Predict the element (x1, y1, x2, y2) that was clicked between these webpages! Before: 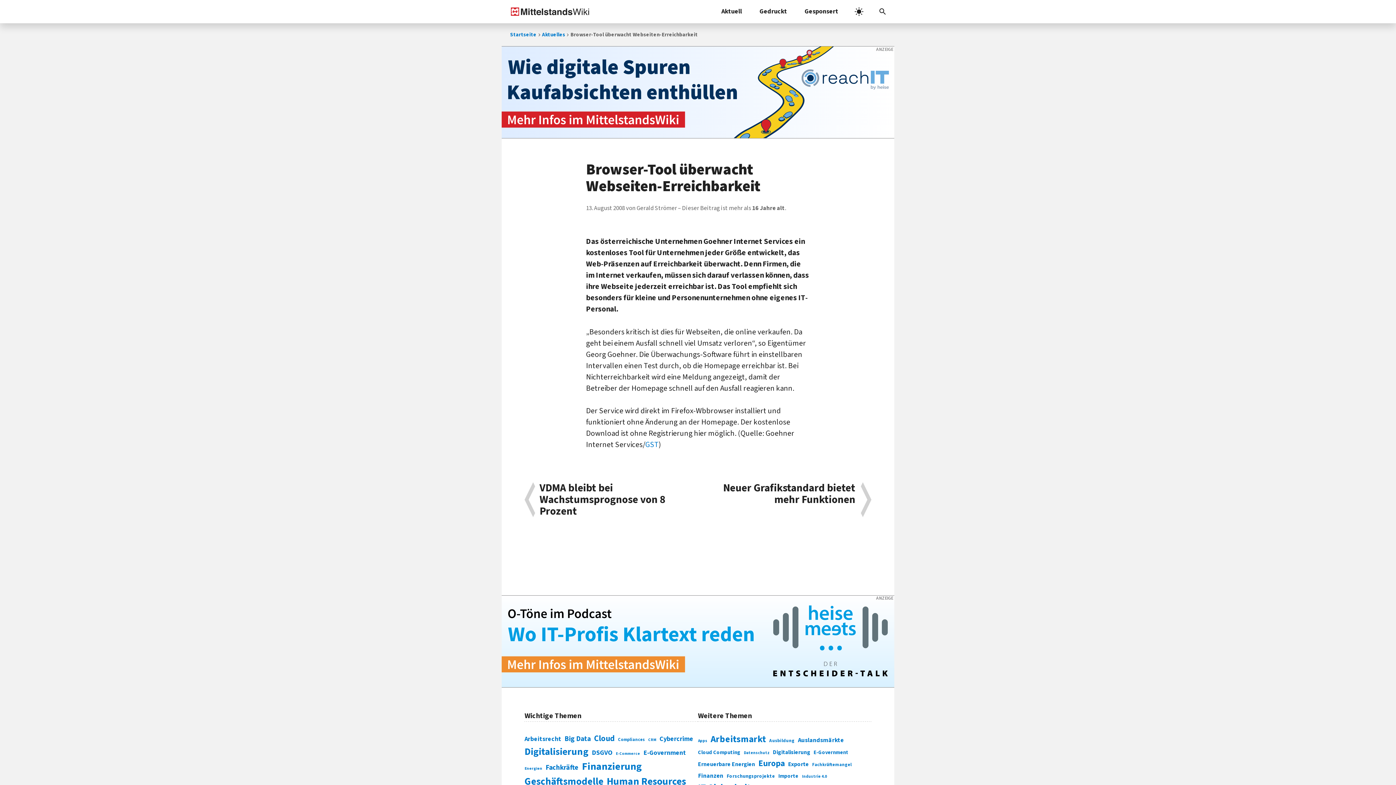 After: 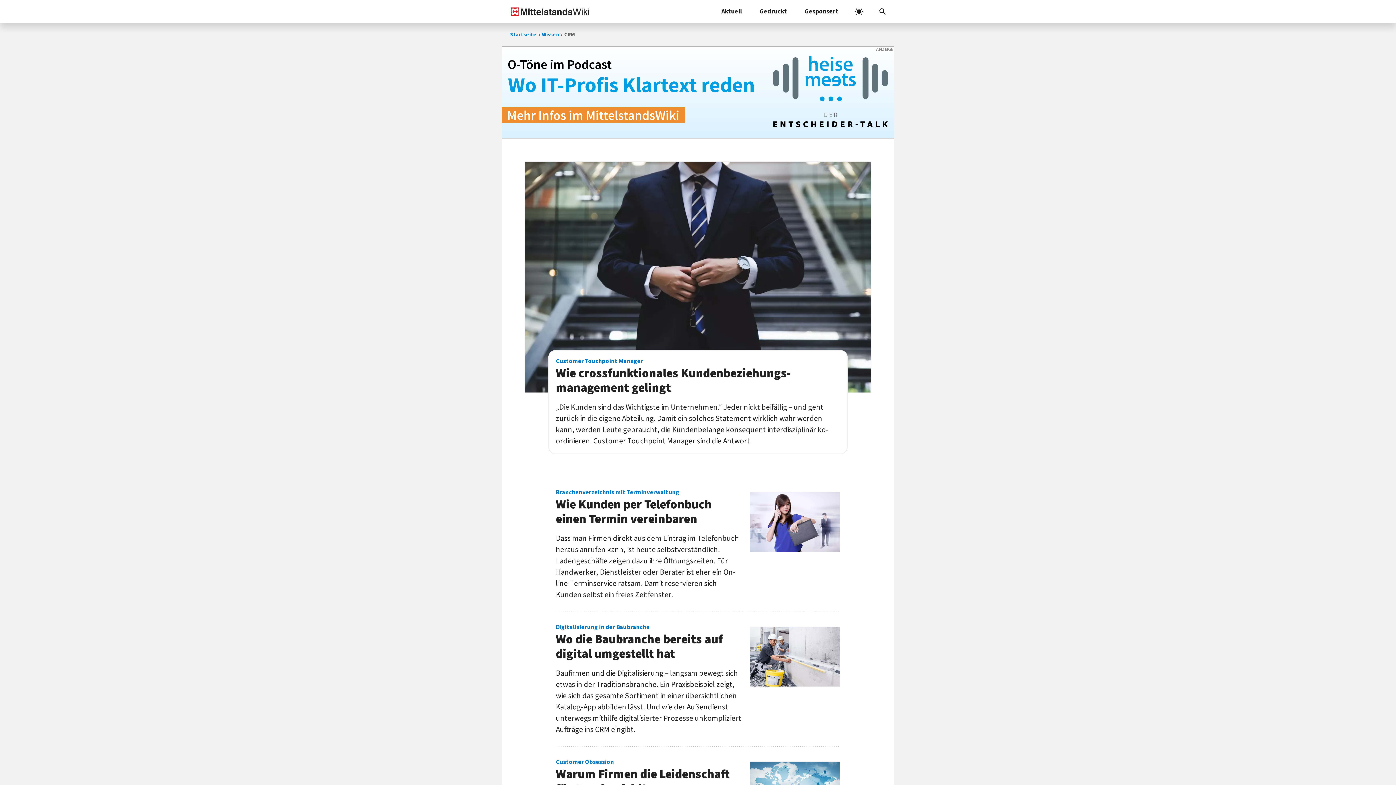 Action: label: CRM (61 Einträge) bbox: (648, 737, 656, 743)